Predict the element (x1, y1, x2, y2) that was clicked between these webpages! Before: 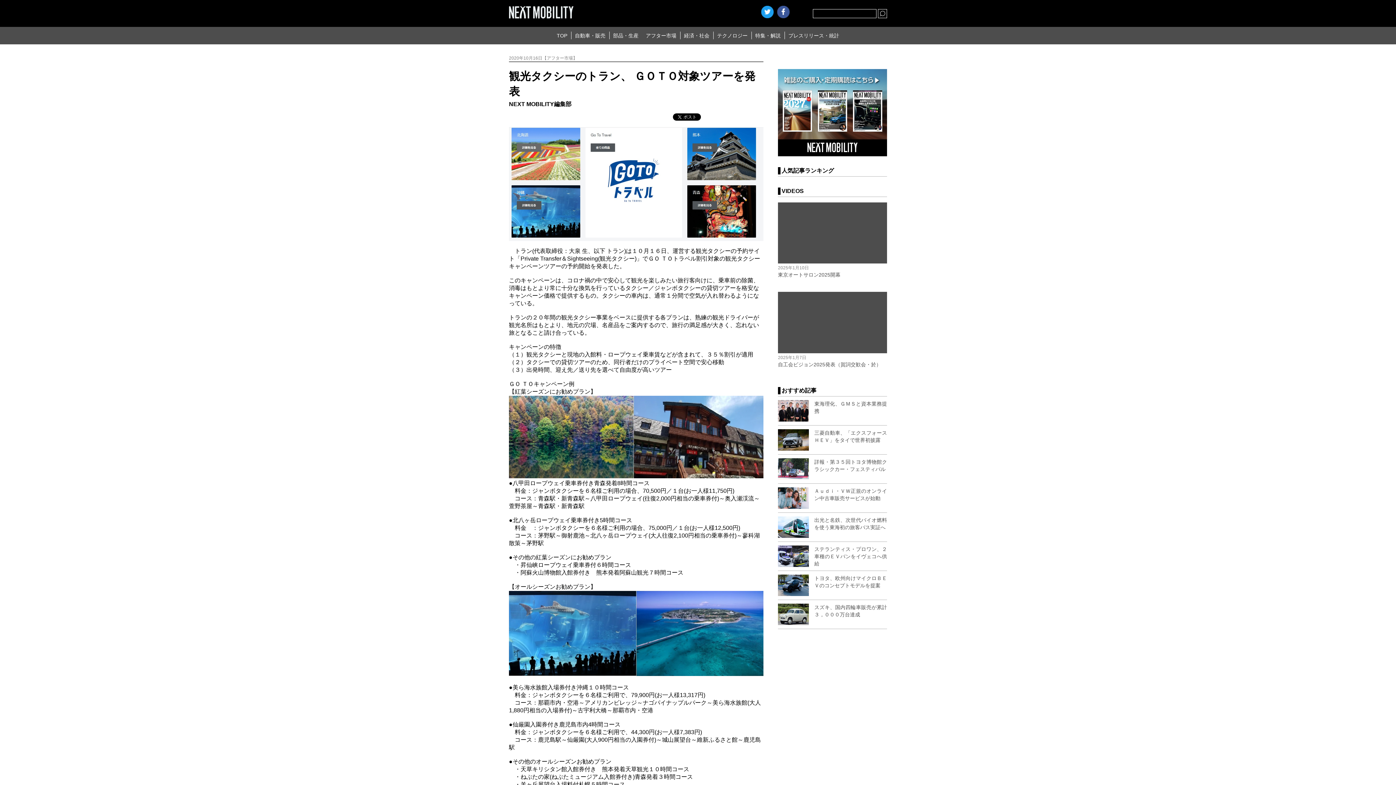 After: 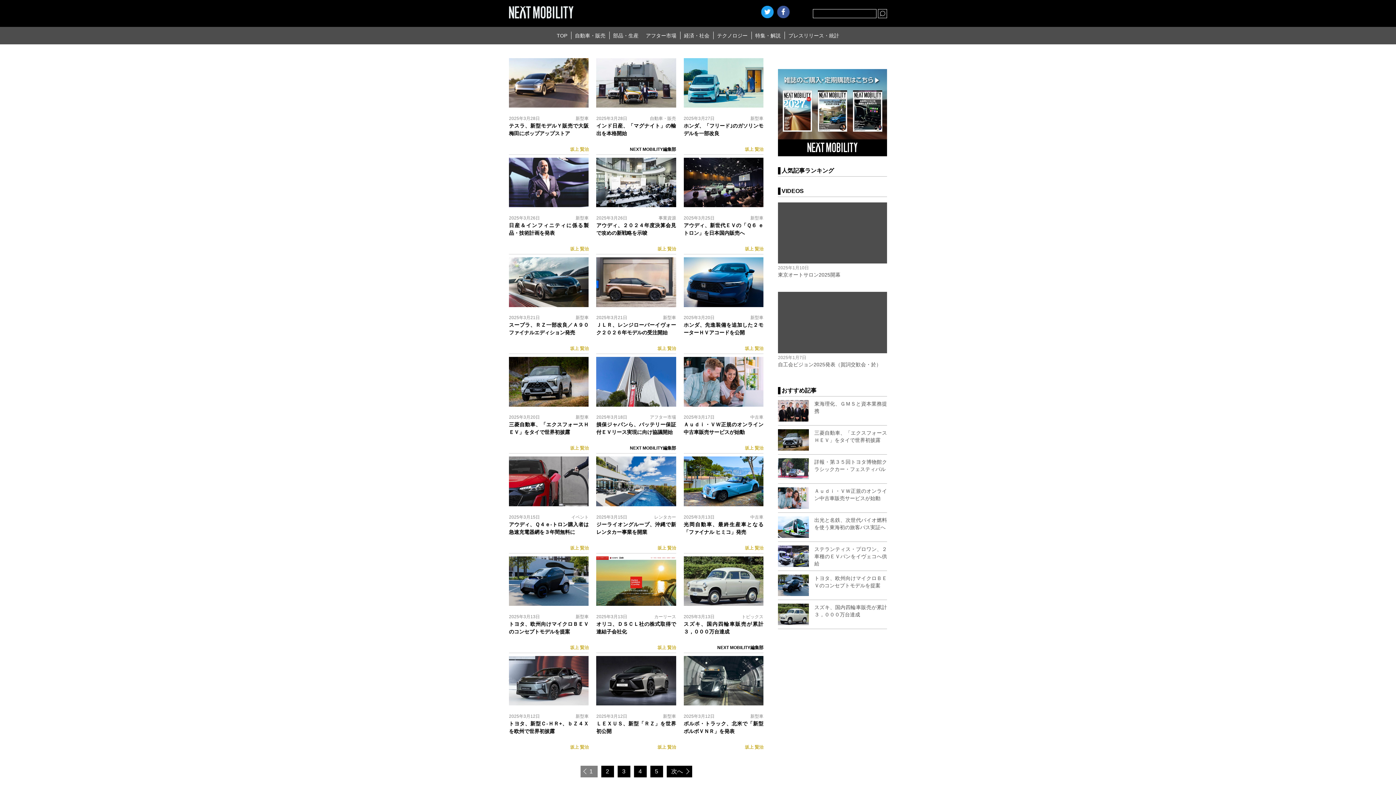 Action: bbox: (575, 32, 605, 38) label: 自動車・販売